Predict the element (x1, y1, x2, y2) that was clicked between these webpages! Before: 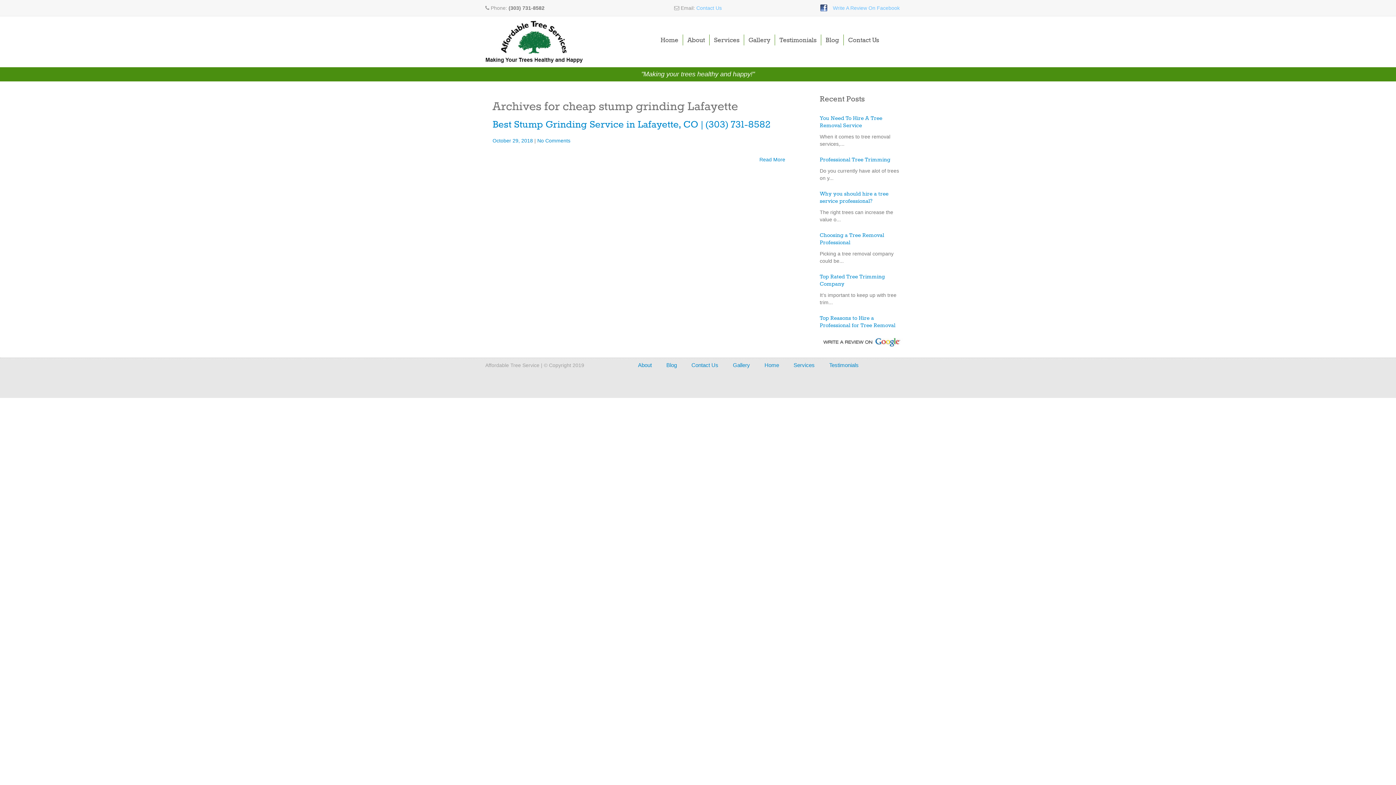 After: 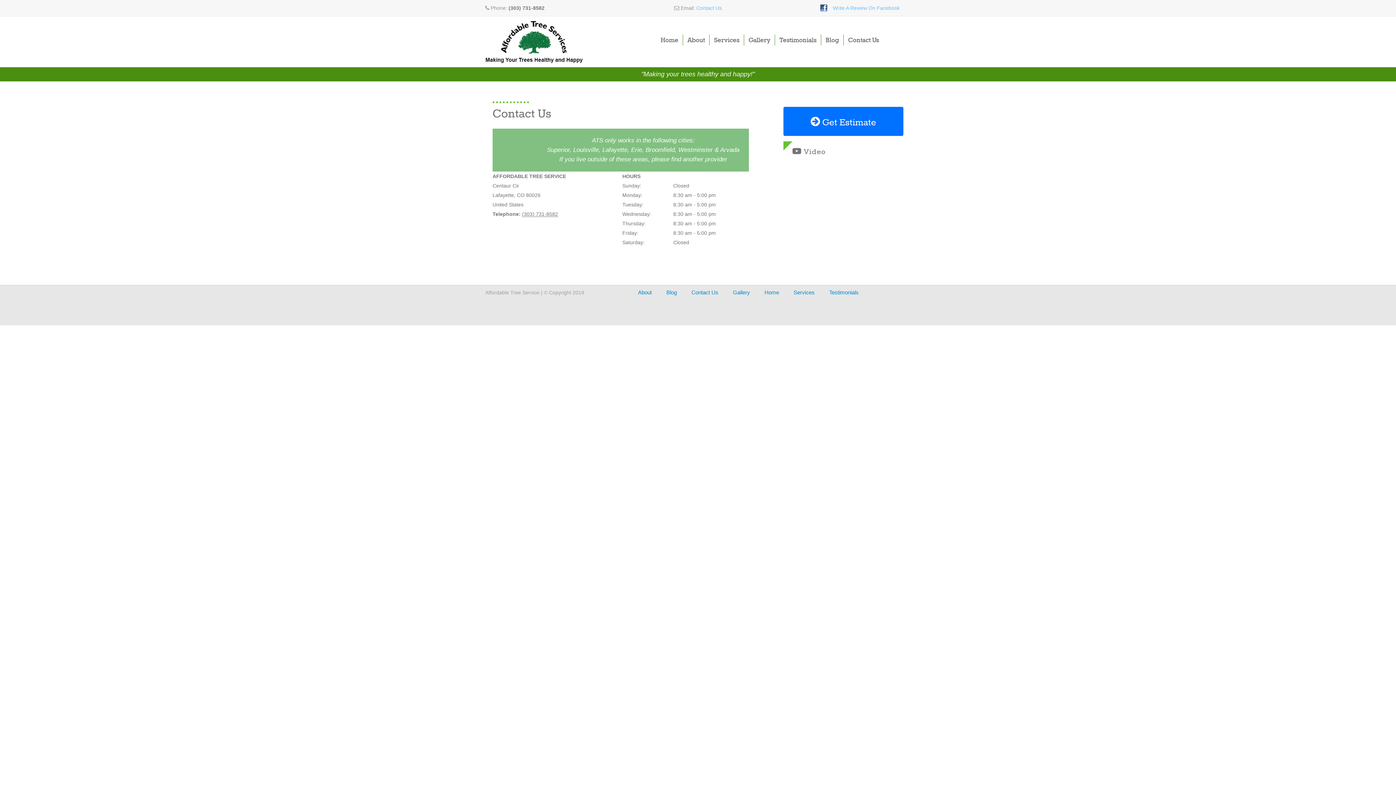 Action: label: Contact Us bbox: (691, 362, 718, 368)